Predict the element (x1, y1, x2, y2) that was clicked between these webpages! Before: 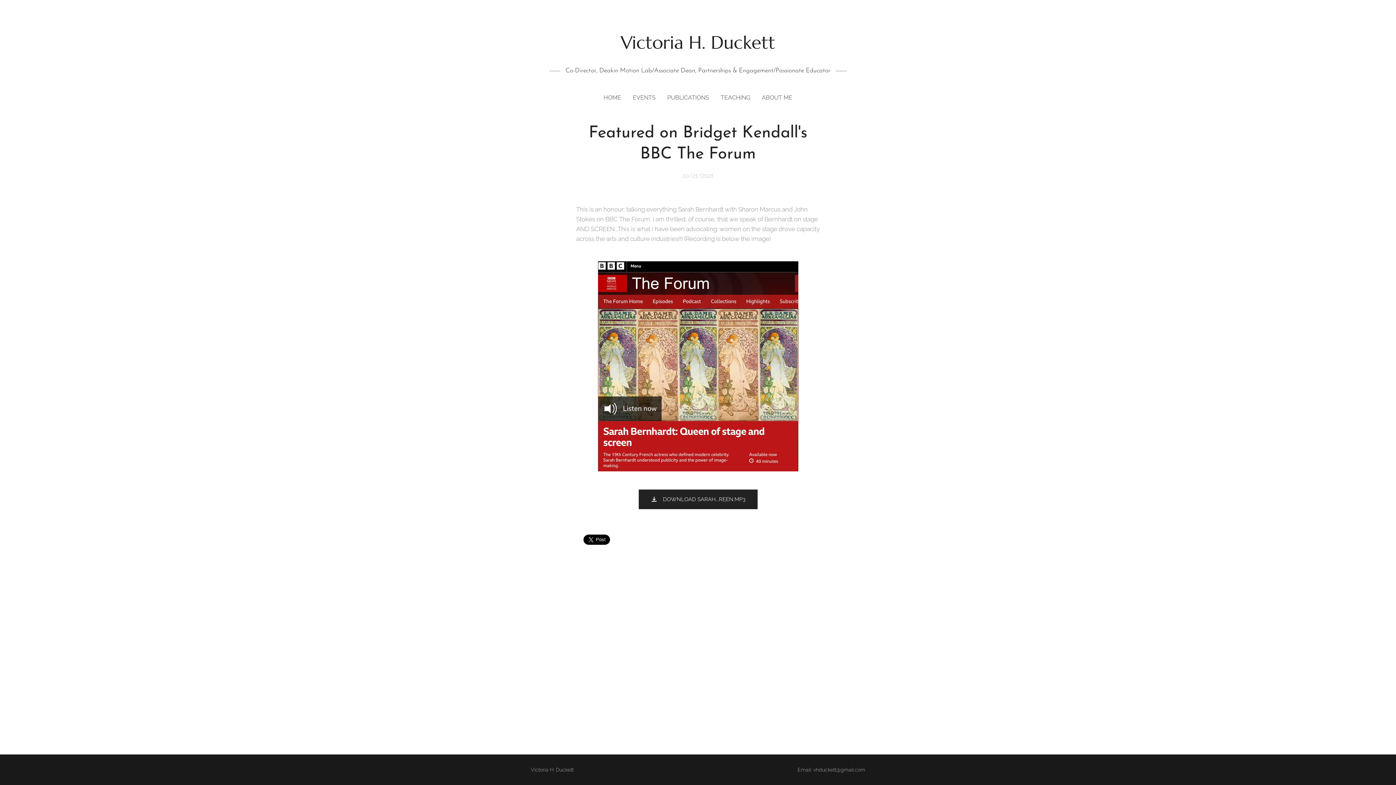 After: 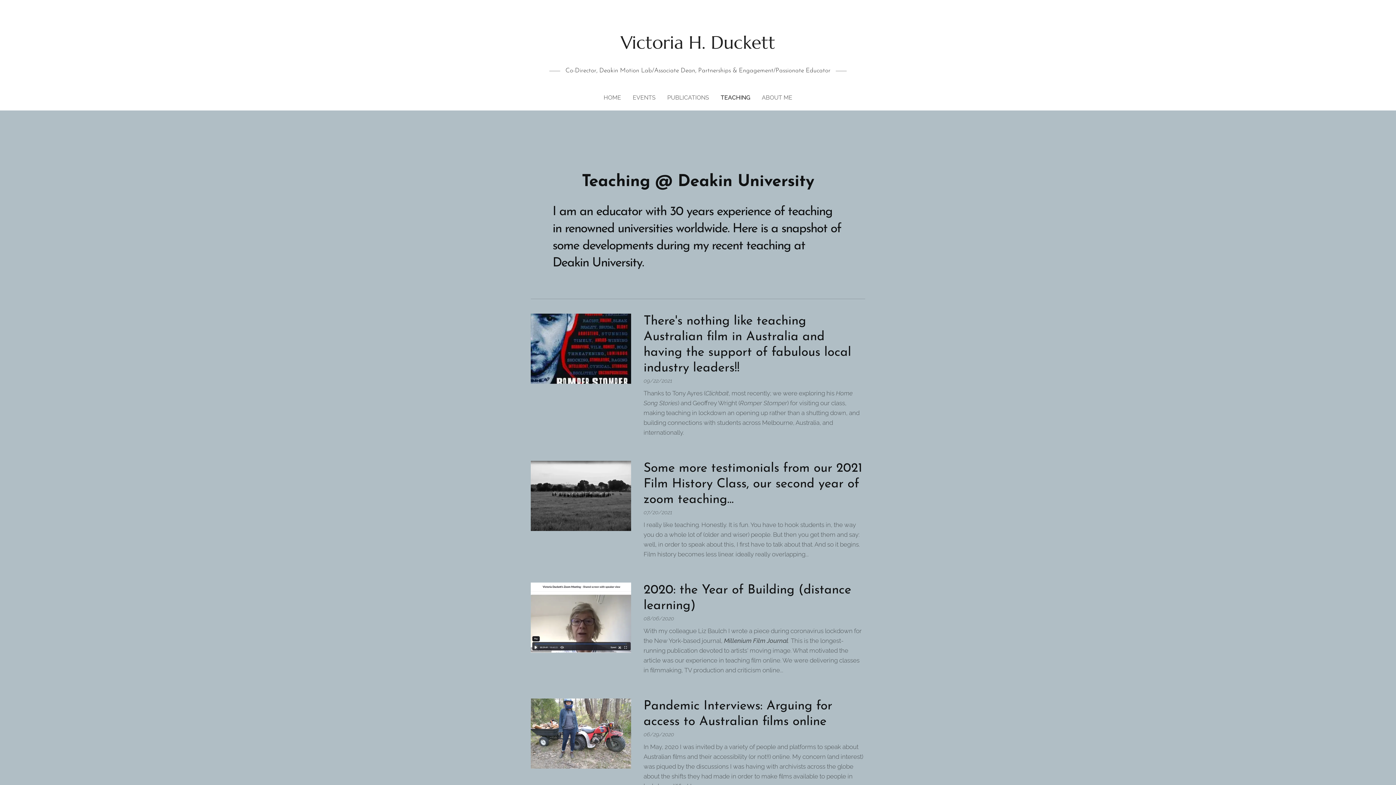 Action: label: TEACHING bbox: (715, 88, 756, 106)